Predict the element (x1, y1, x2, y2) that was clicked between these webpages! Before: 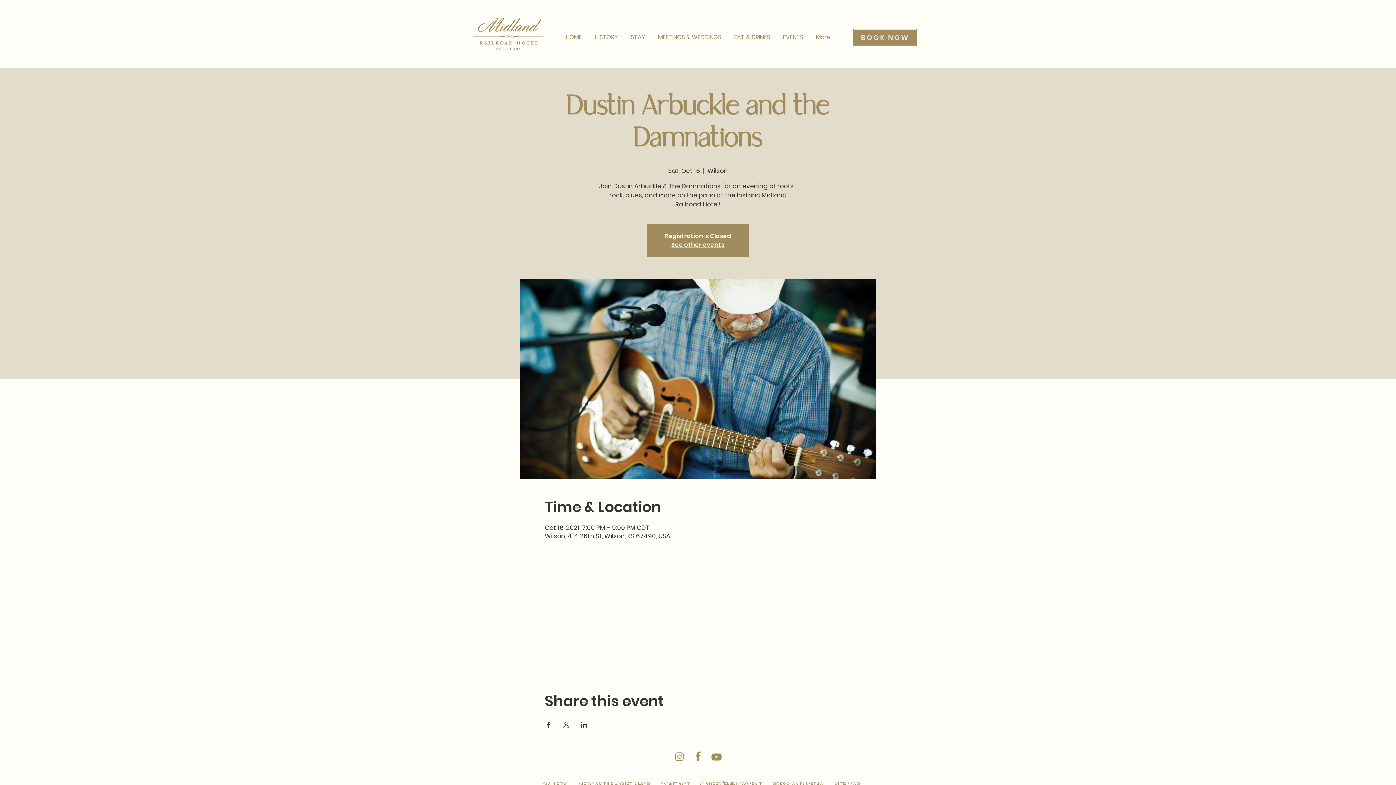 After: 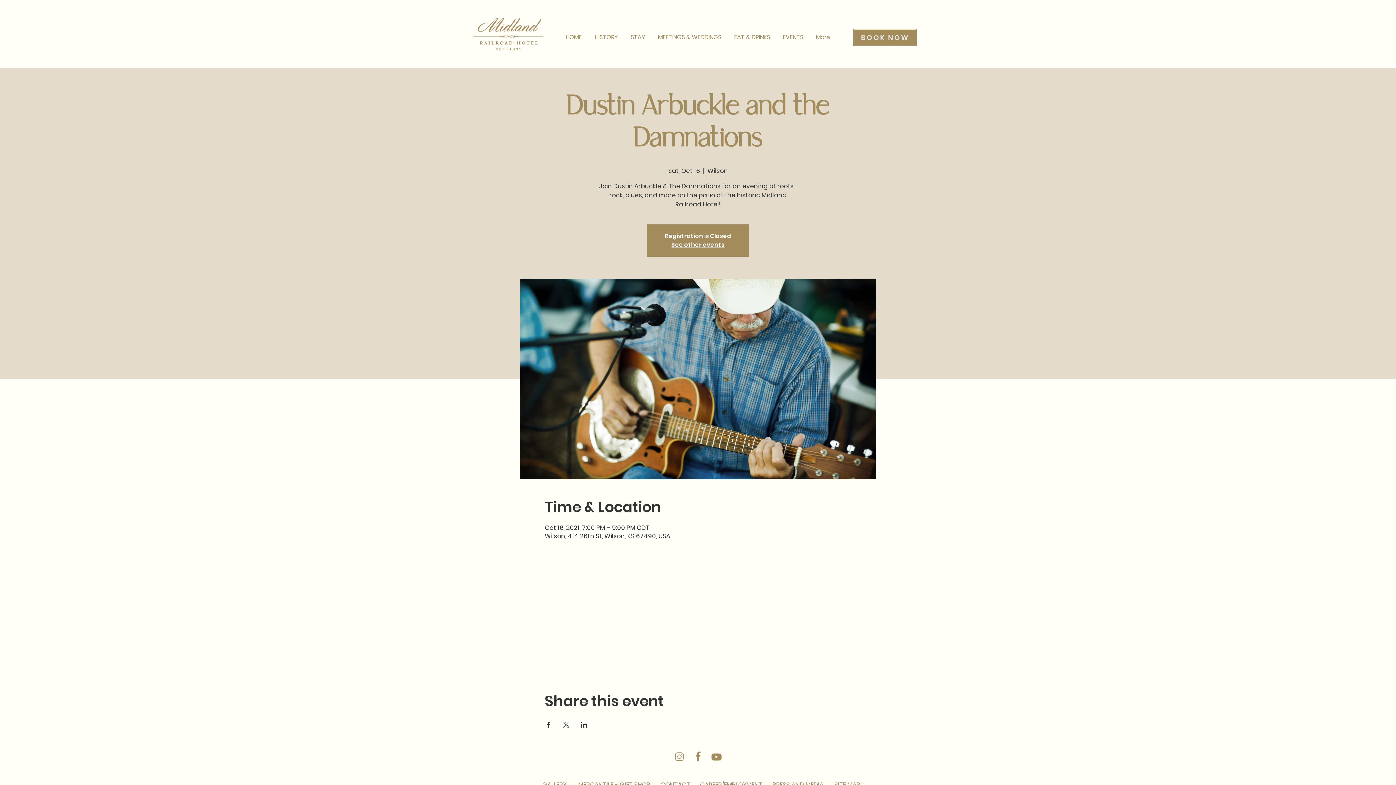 Action: bbox: (709, 750, 724, 764)